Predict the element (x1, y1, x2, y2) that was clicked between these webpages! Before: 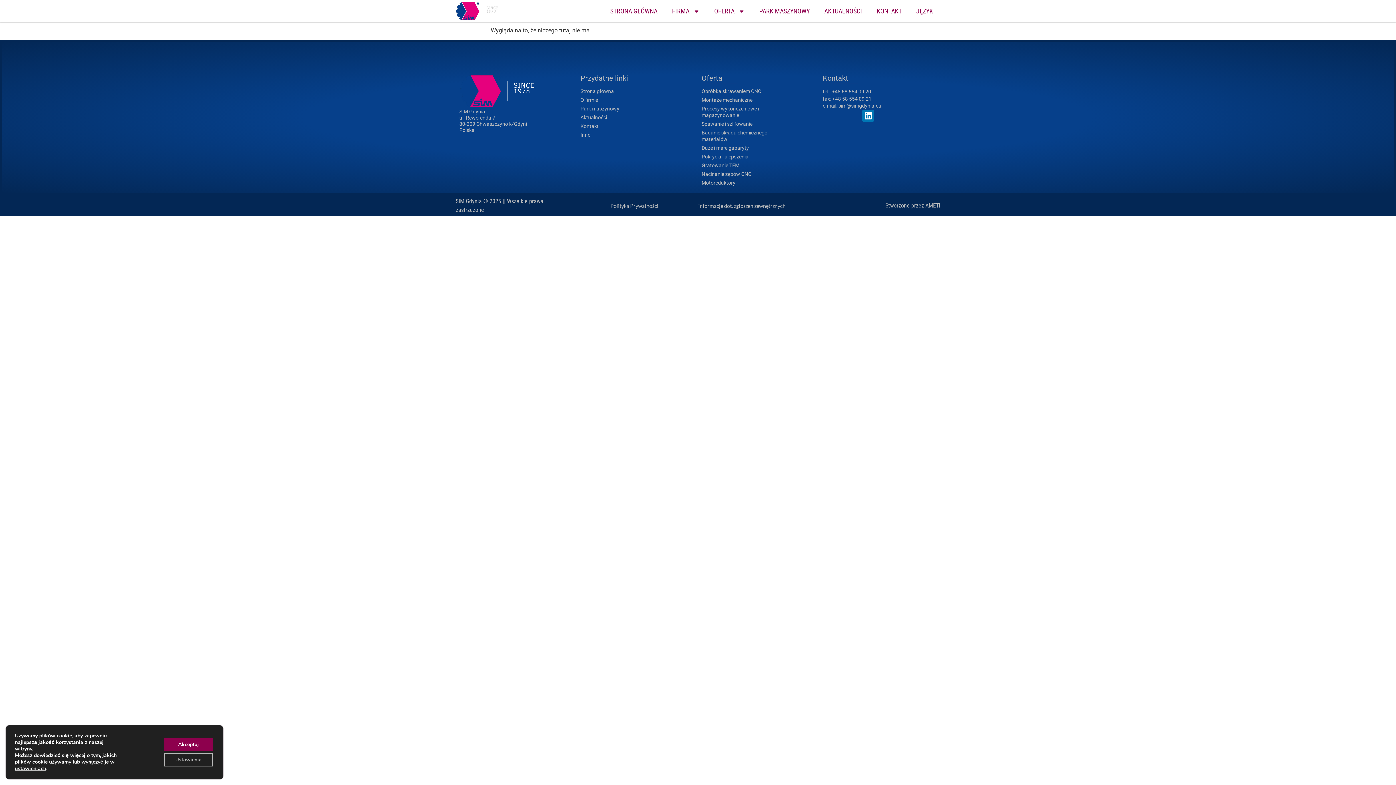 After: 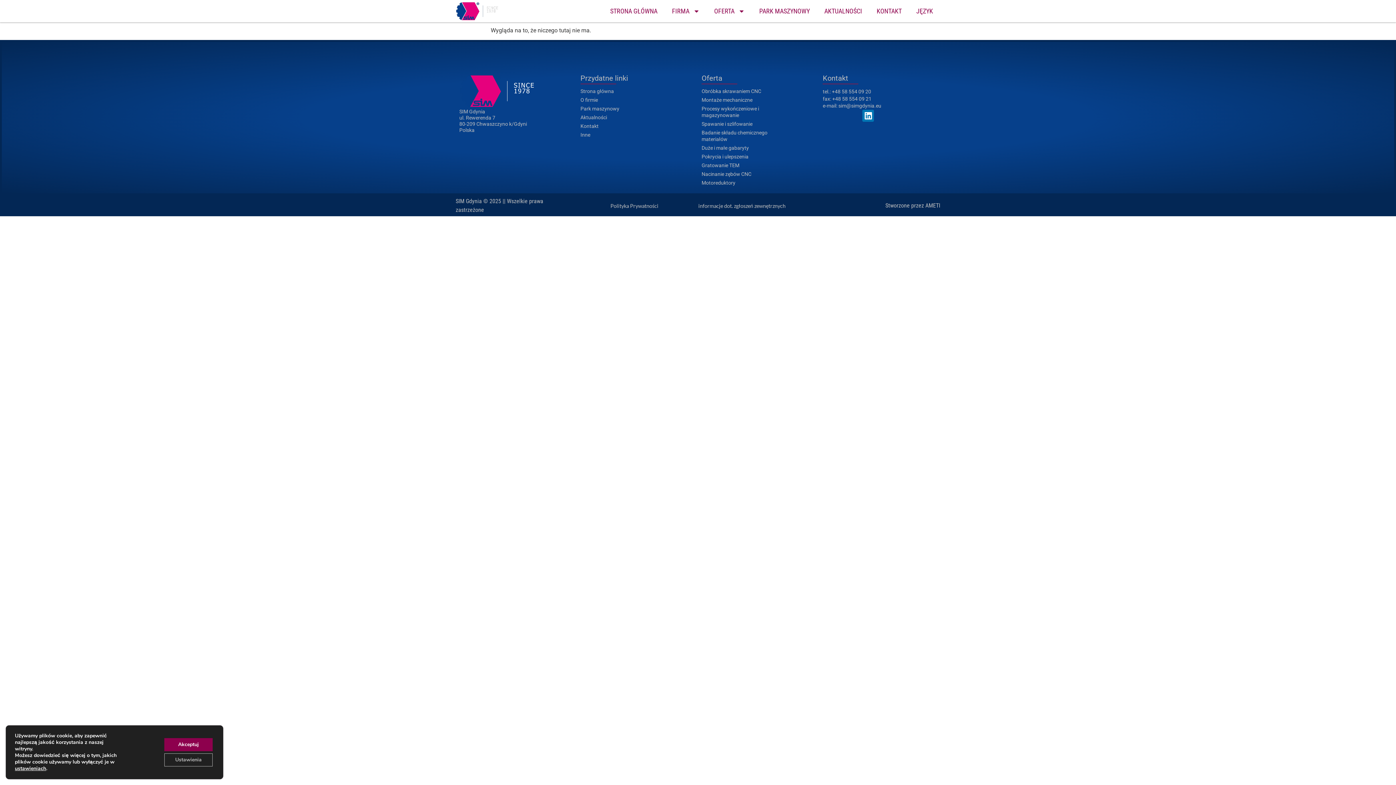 Action: bbox: (823, 88, 913, 95) label: tel.: +48 58 554 09 20